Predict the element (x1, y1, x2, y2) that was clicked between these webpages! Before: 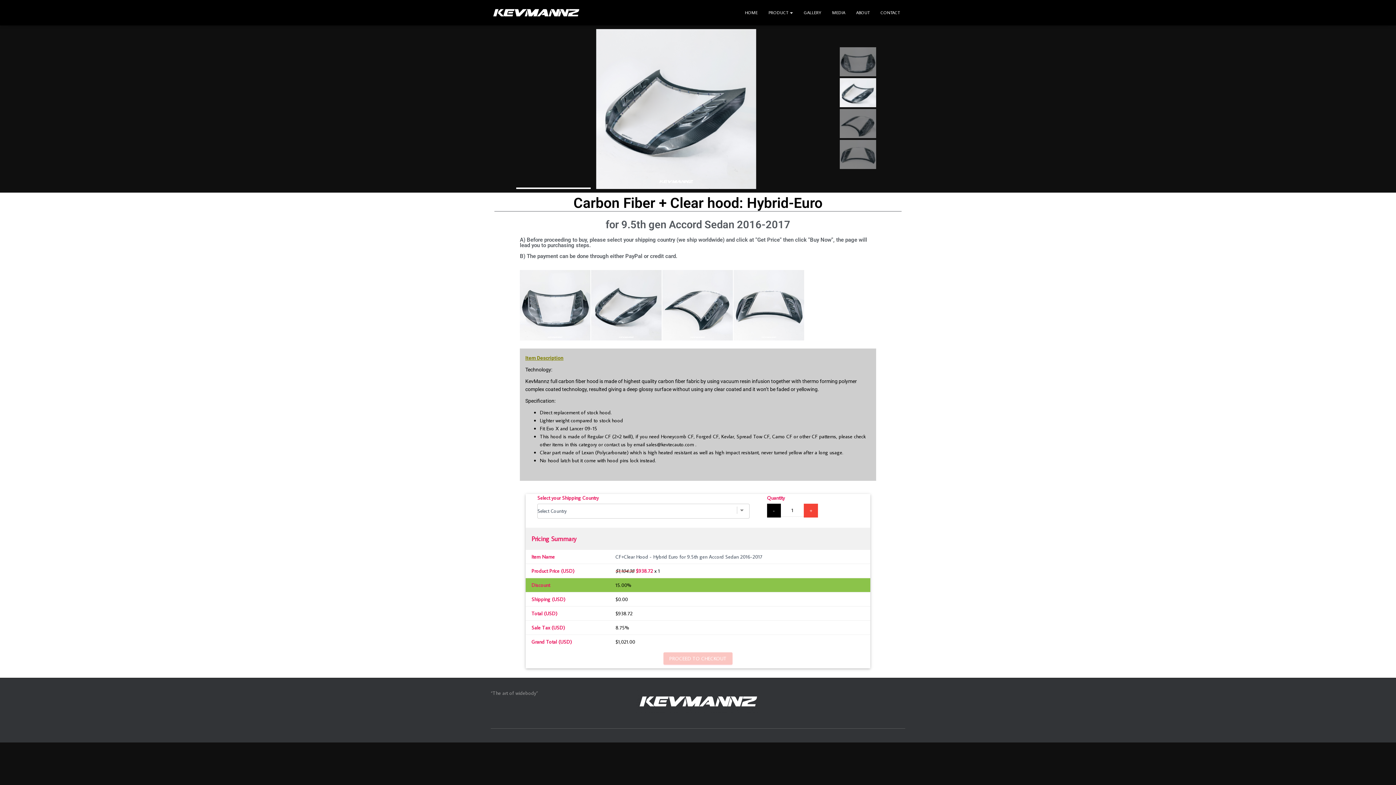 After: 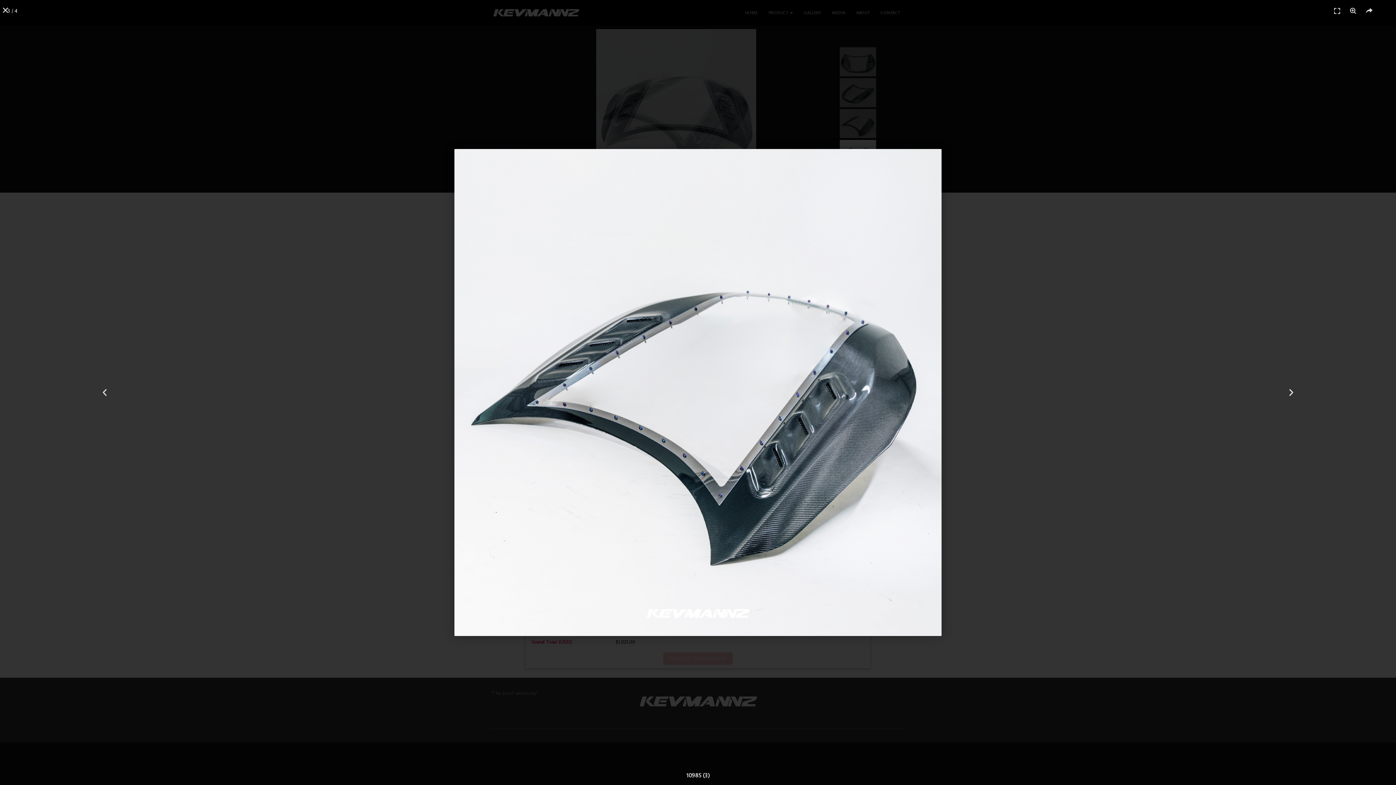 Action: bbox: (662, 301, 733, 308)